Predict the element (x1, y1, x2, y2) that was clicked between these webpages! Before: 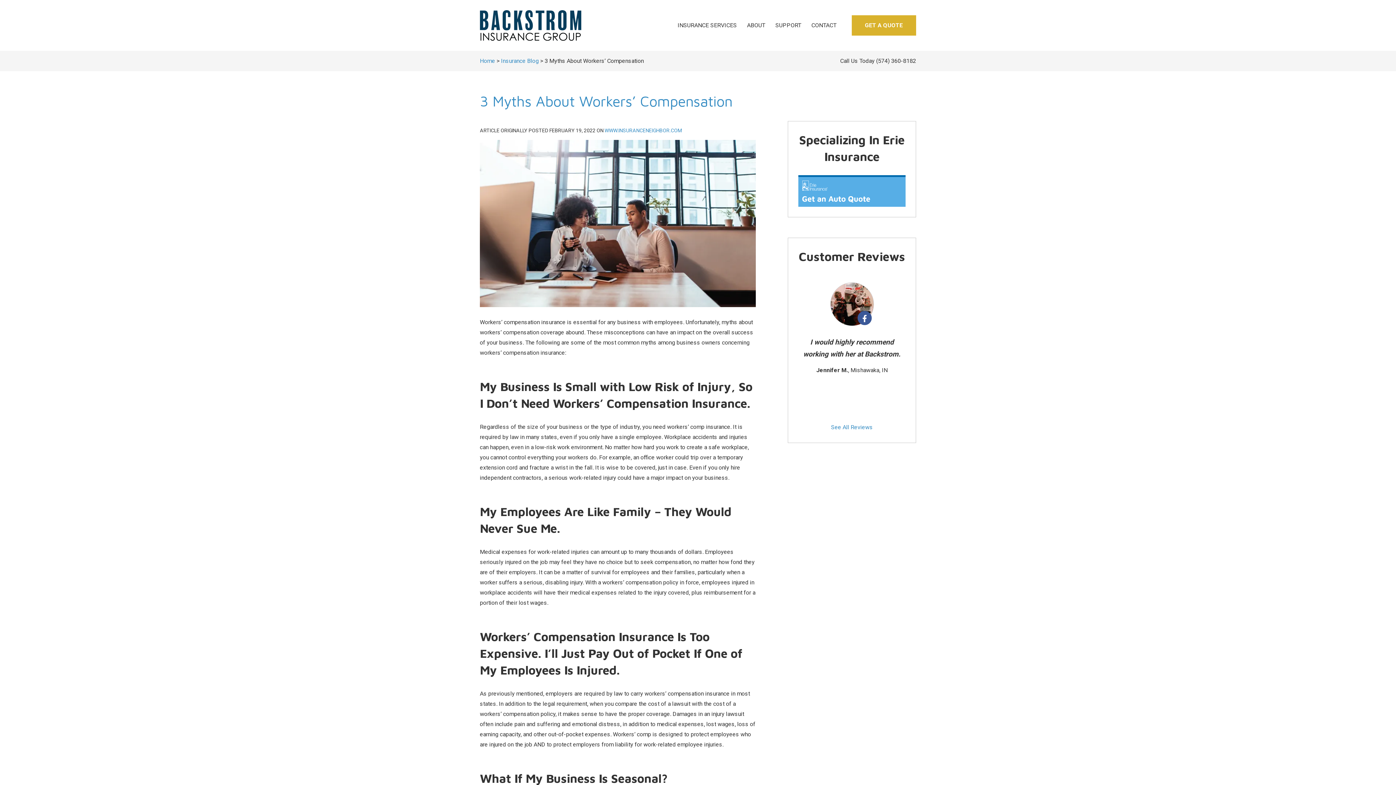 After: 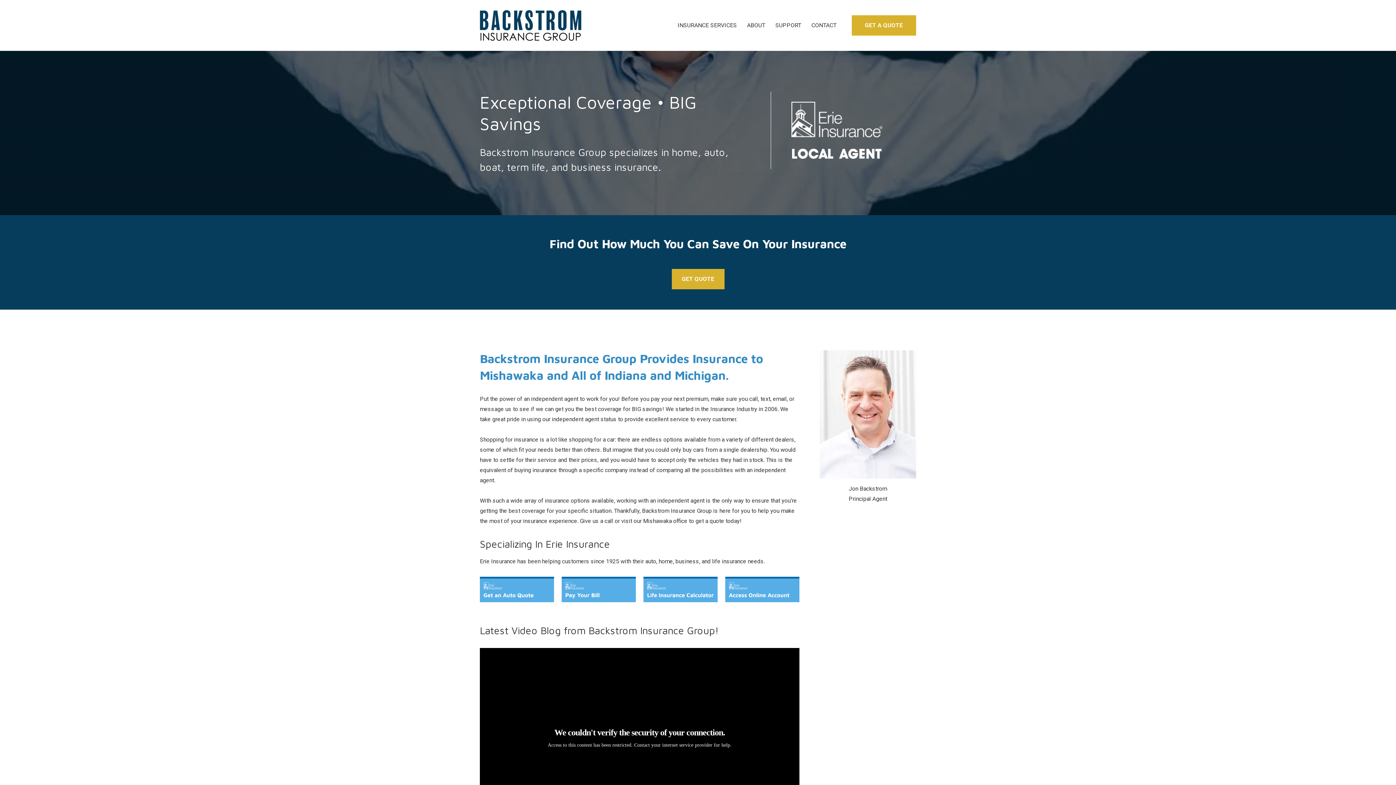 Action: bbox: (480, 11, 581, 18)